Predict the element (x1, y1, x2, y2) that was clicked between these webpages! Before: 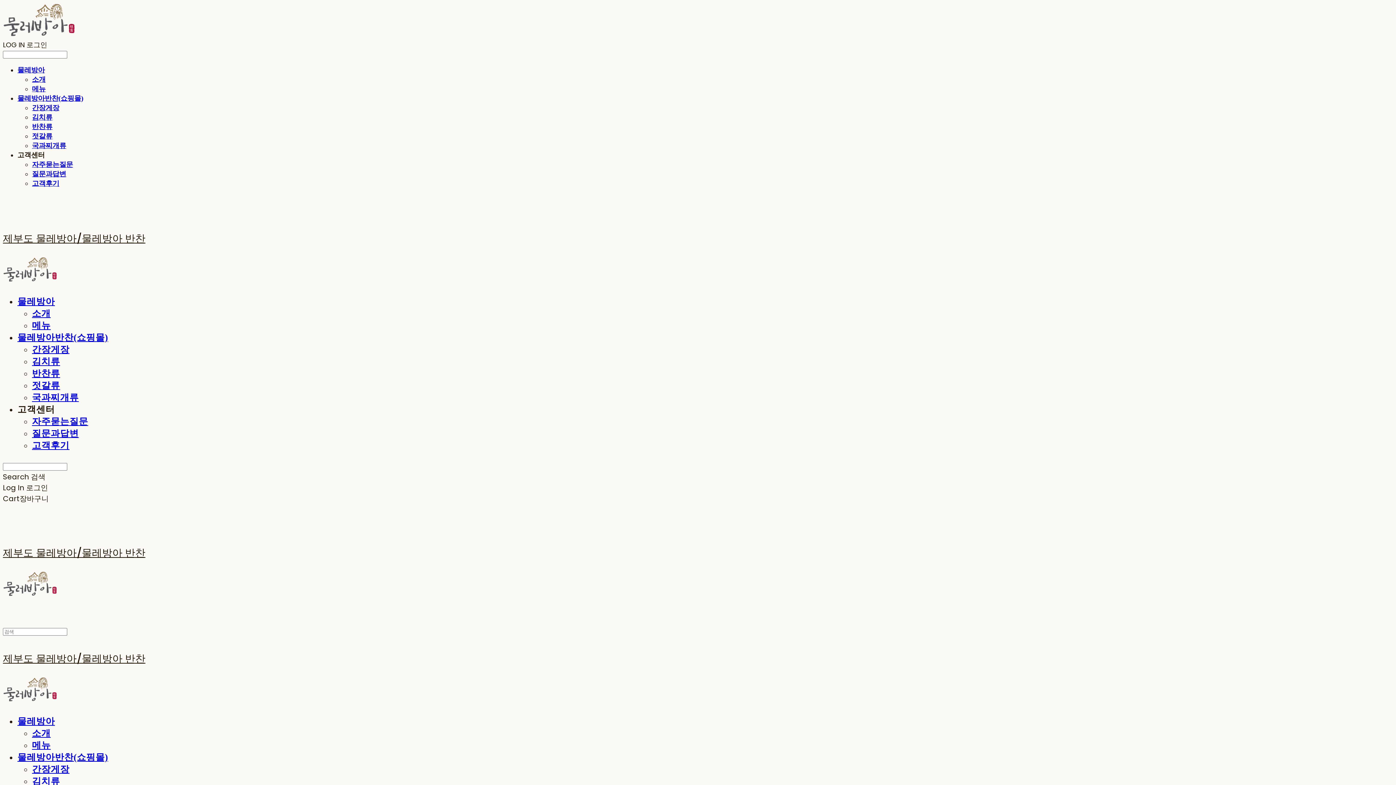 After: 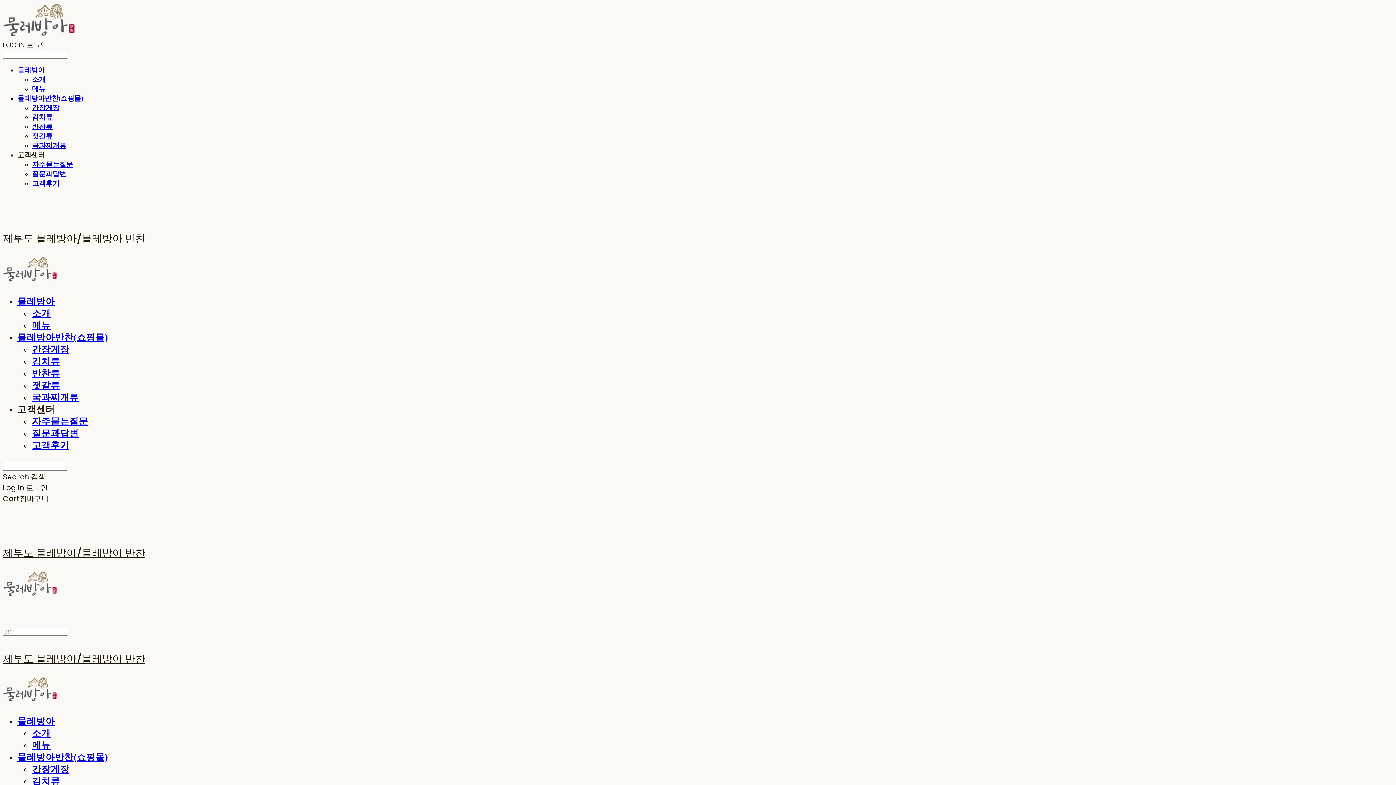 Action: bbox: (32, 75, 45, 83) label: 소개